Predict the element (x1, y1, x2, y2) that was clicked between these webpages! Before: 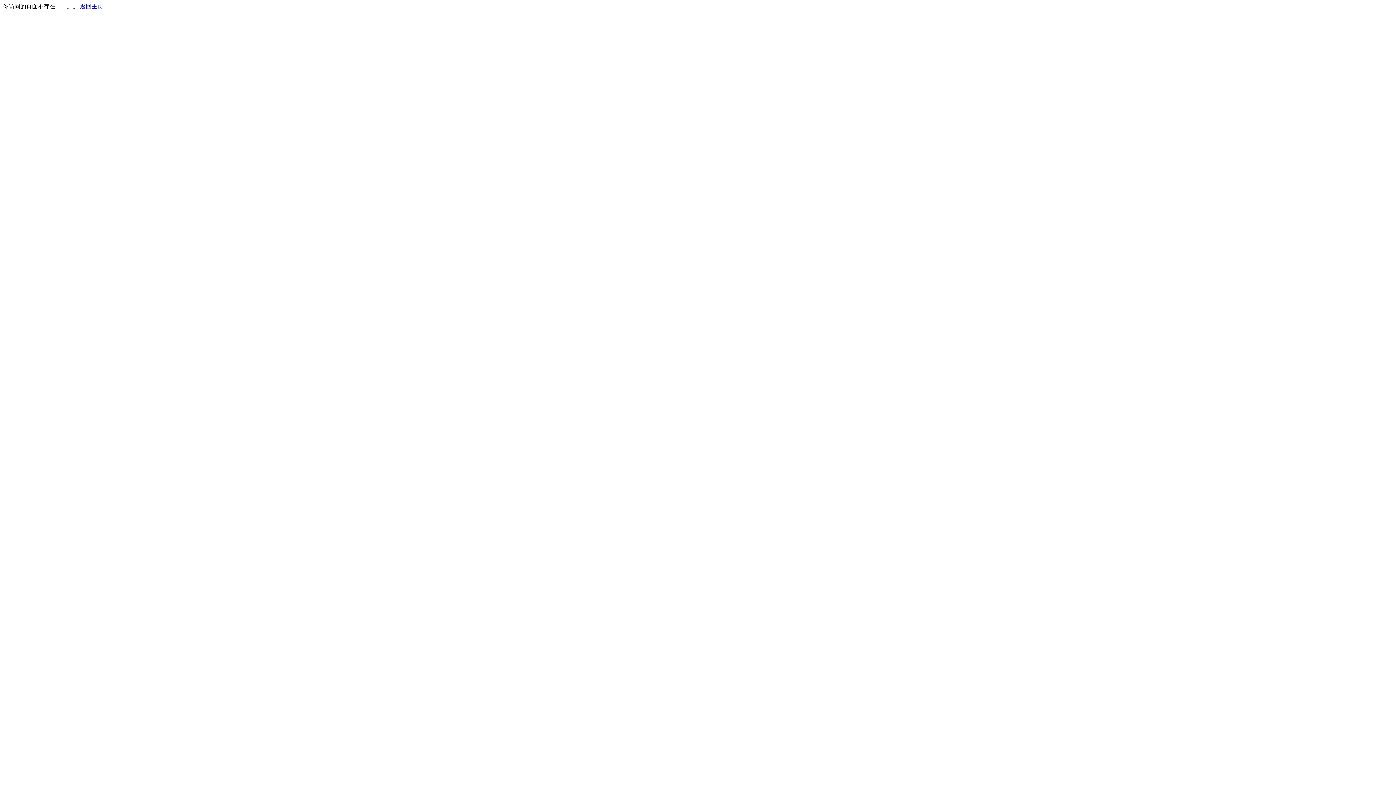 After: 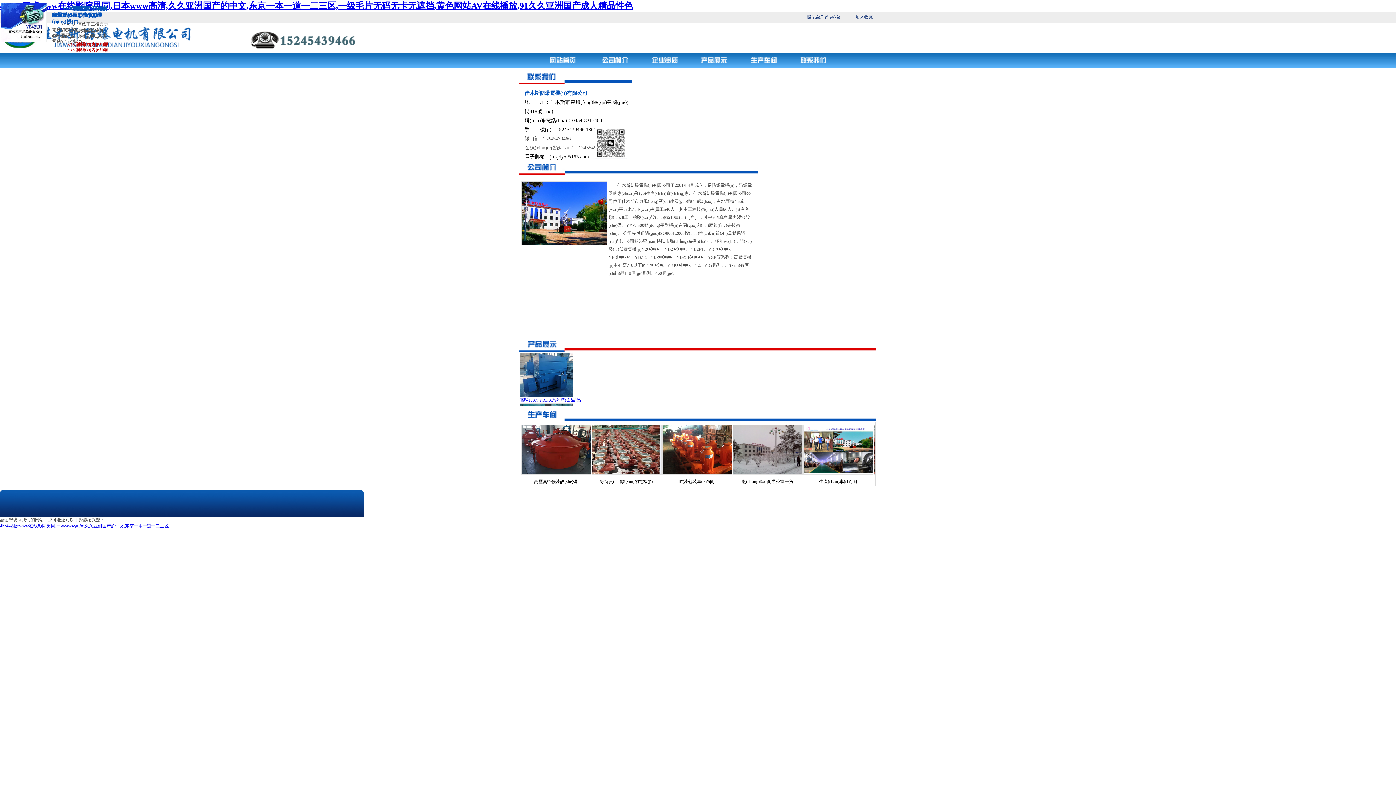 Action: label: 返回主页 bbox: (80, 3, 103, 9)